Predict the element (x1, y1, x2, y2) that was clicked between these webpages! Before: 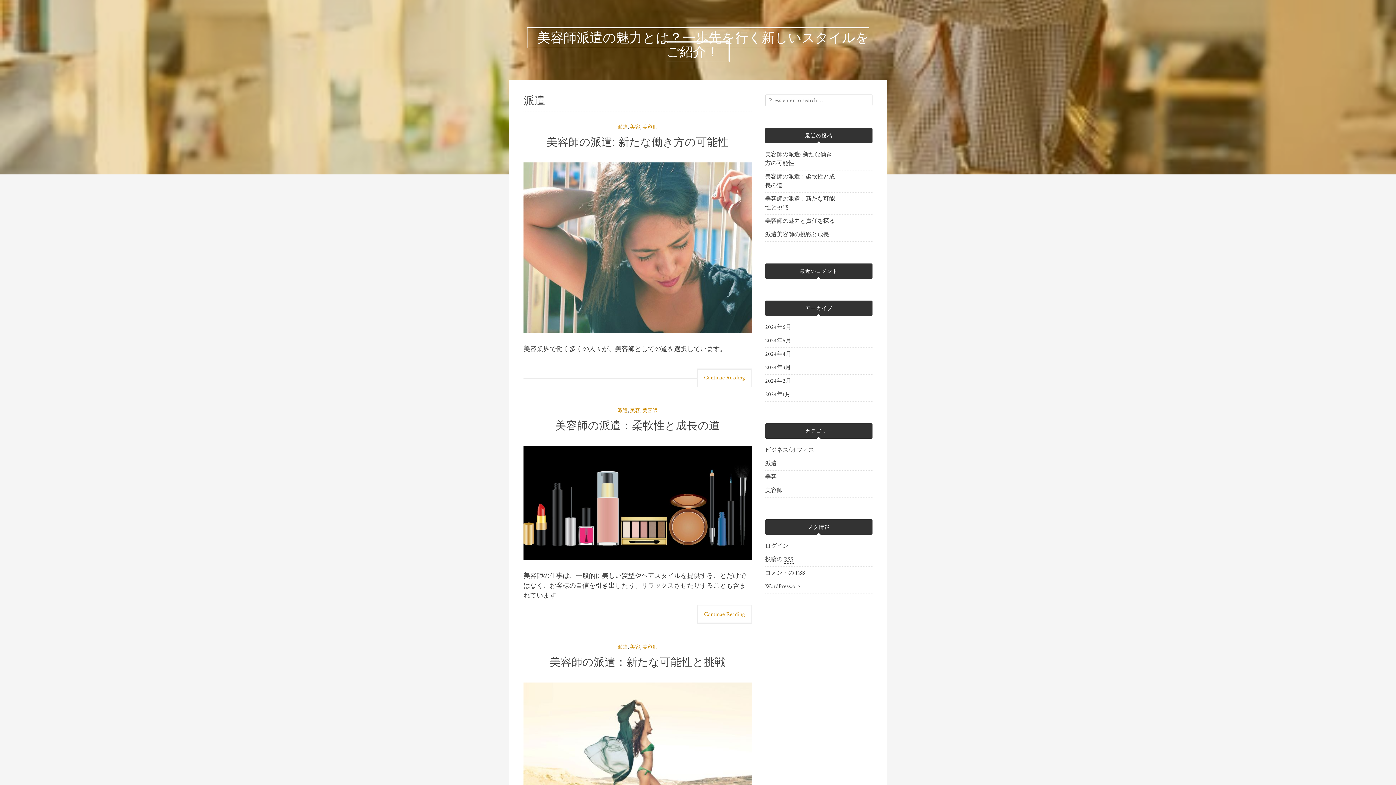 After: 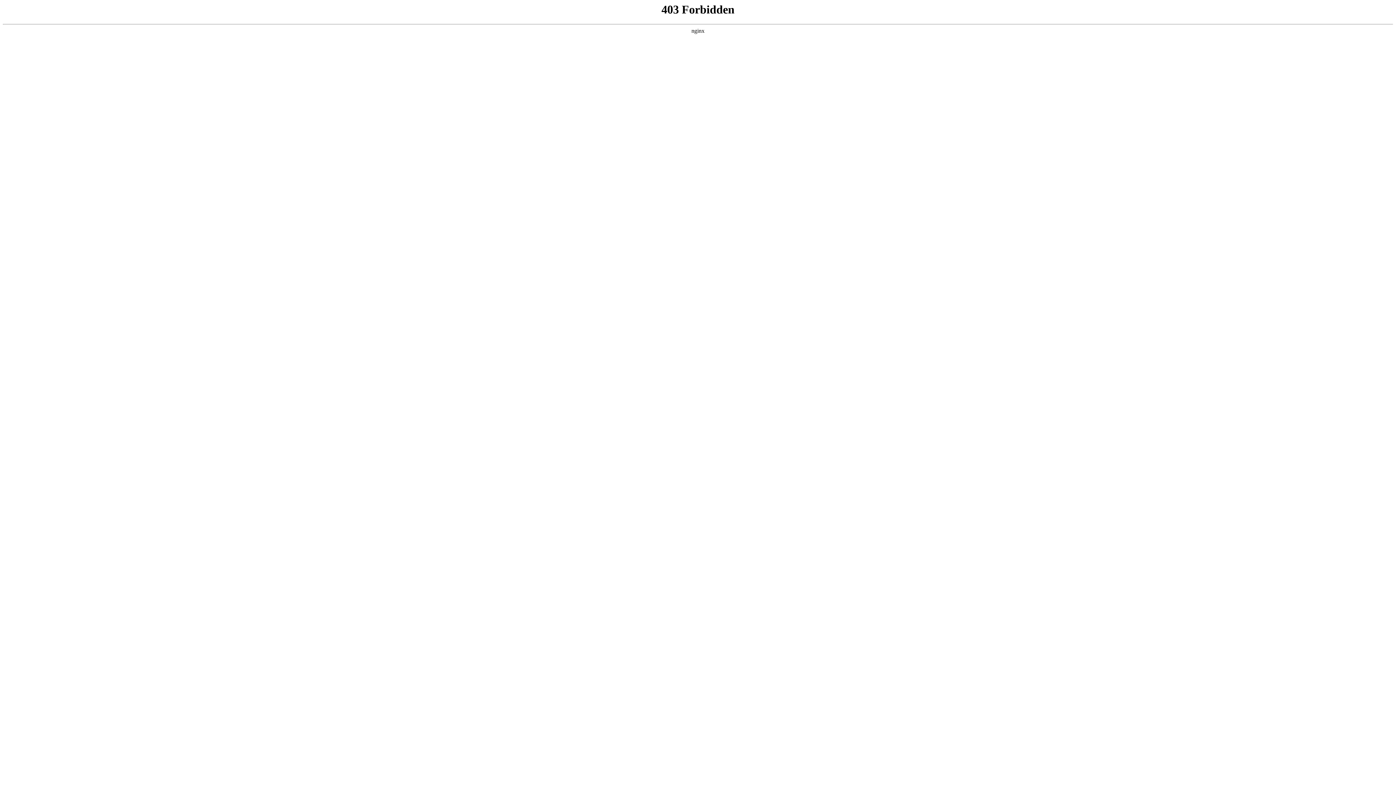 Action: bbox: (765, 582, 800, 590) label: WordPress.org